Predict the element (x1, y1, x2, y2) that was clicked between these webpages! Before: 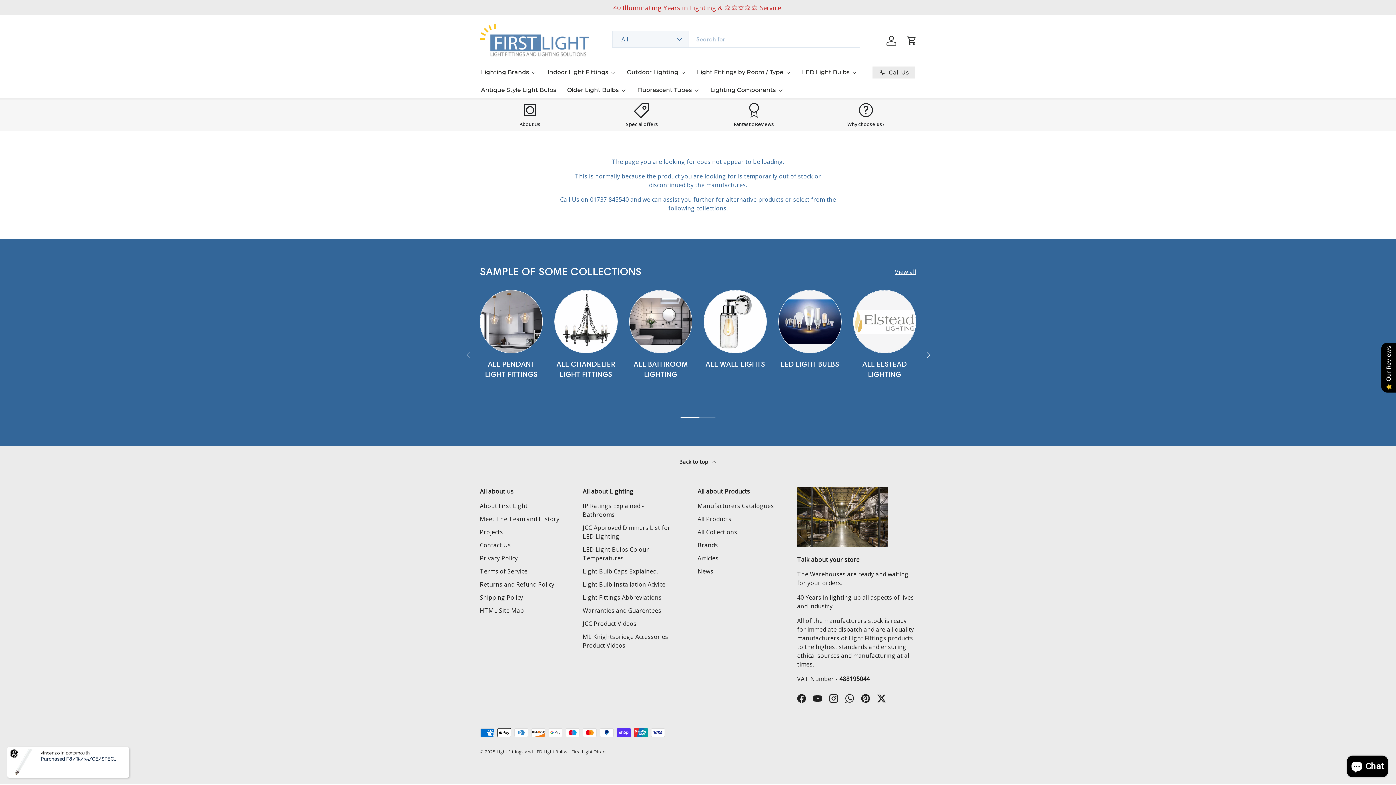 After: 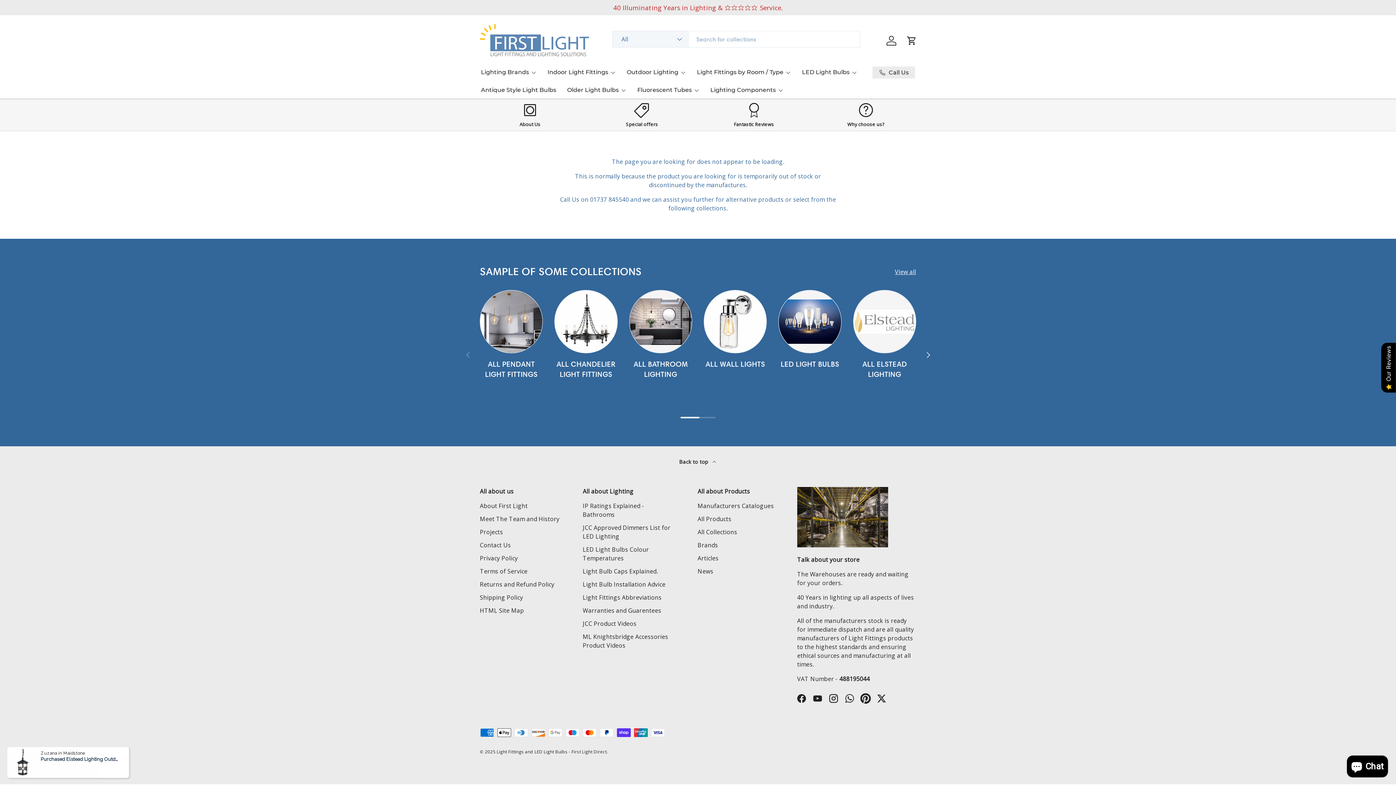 Action: label: Pinterest bbox: (855, 690, 871, 706)